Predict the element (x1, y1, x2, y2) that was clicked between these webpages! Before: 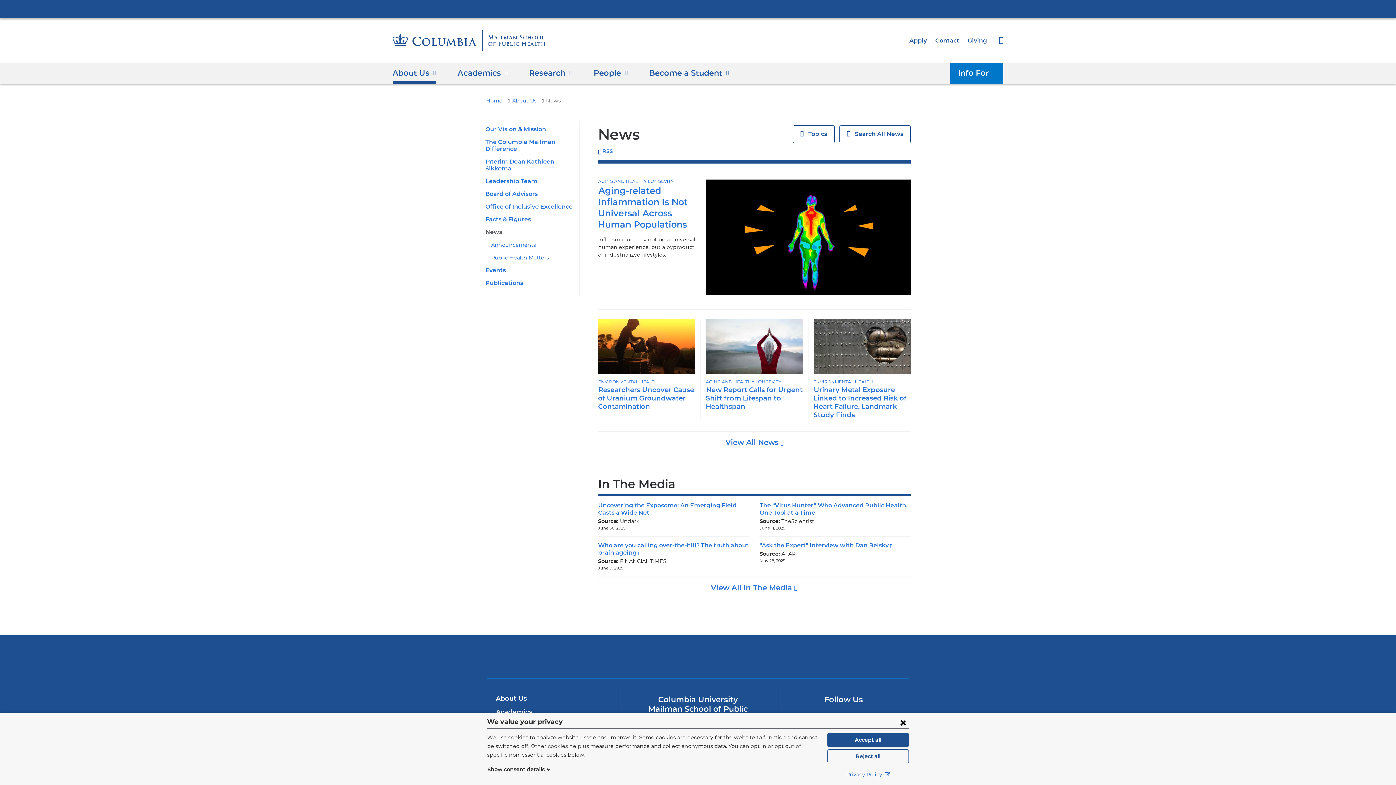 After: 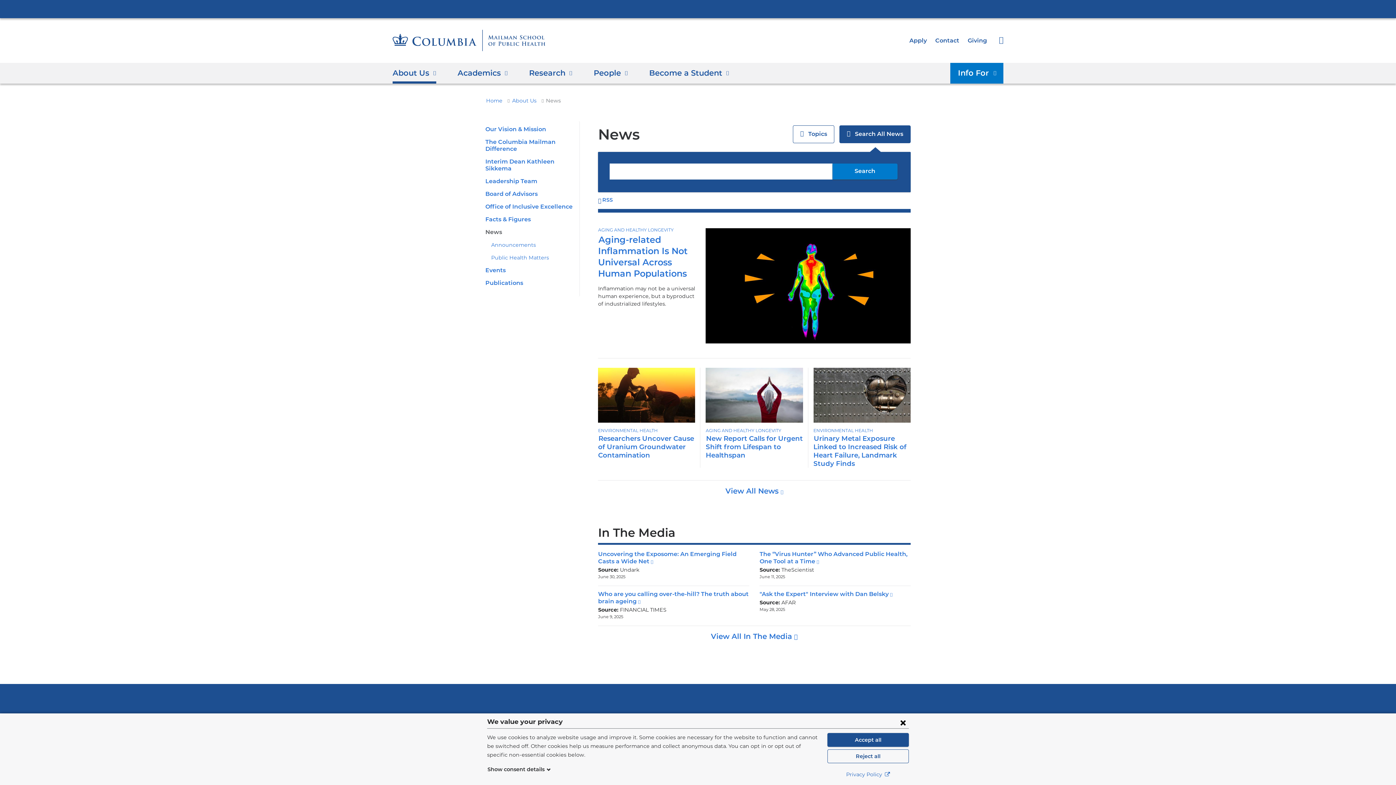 Action: bbox: (839, 125, 910, 143) label: Show
 Search All News